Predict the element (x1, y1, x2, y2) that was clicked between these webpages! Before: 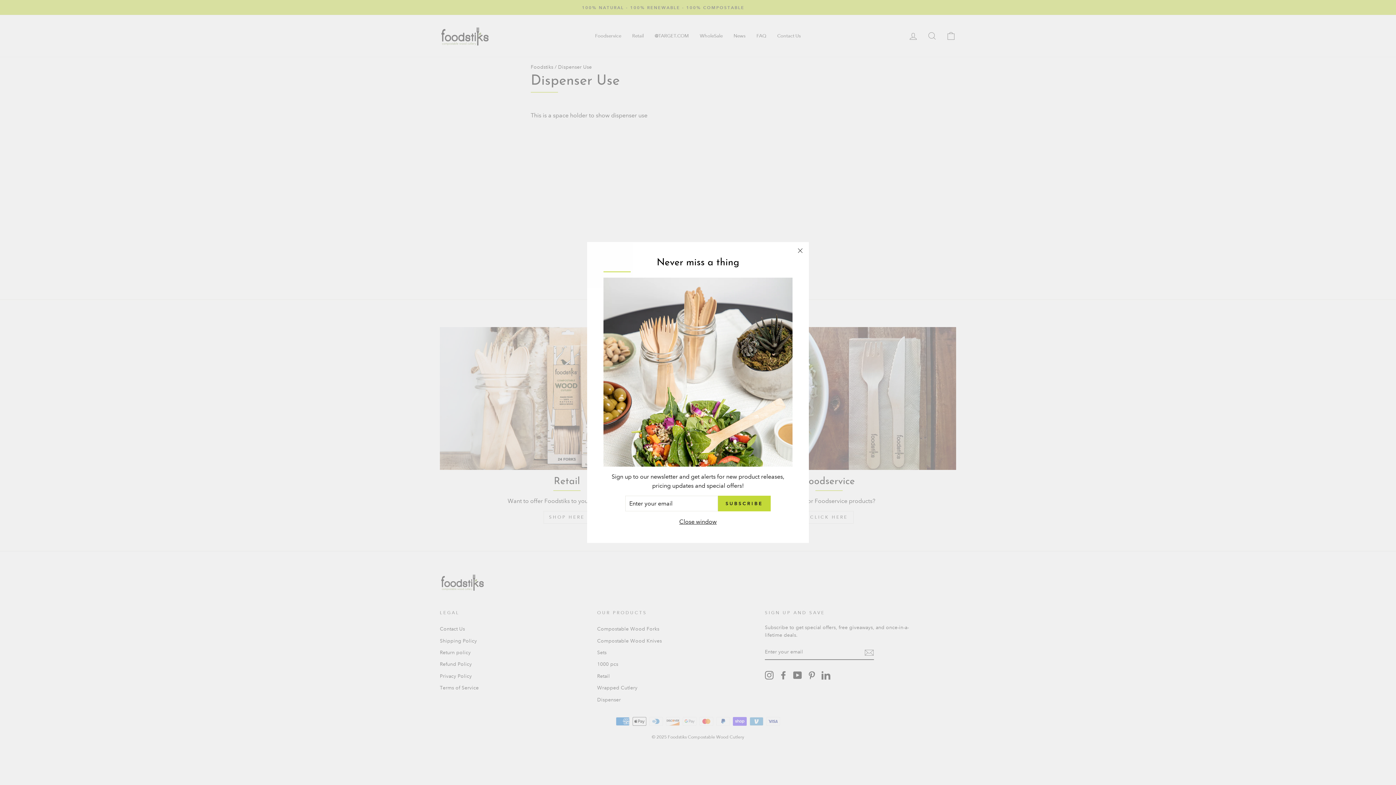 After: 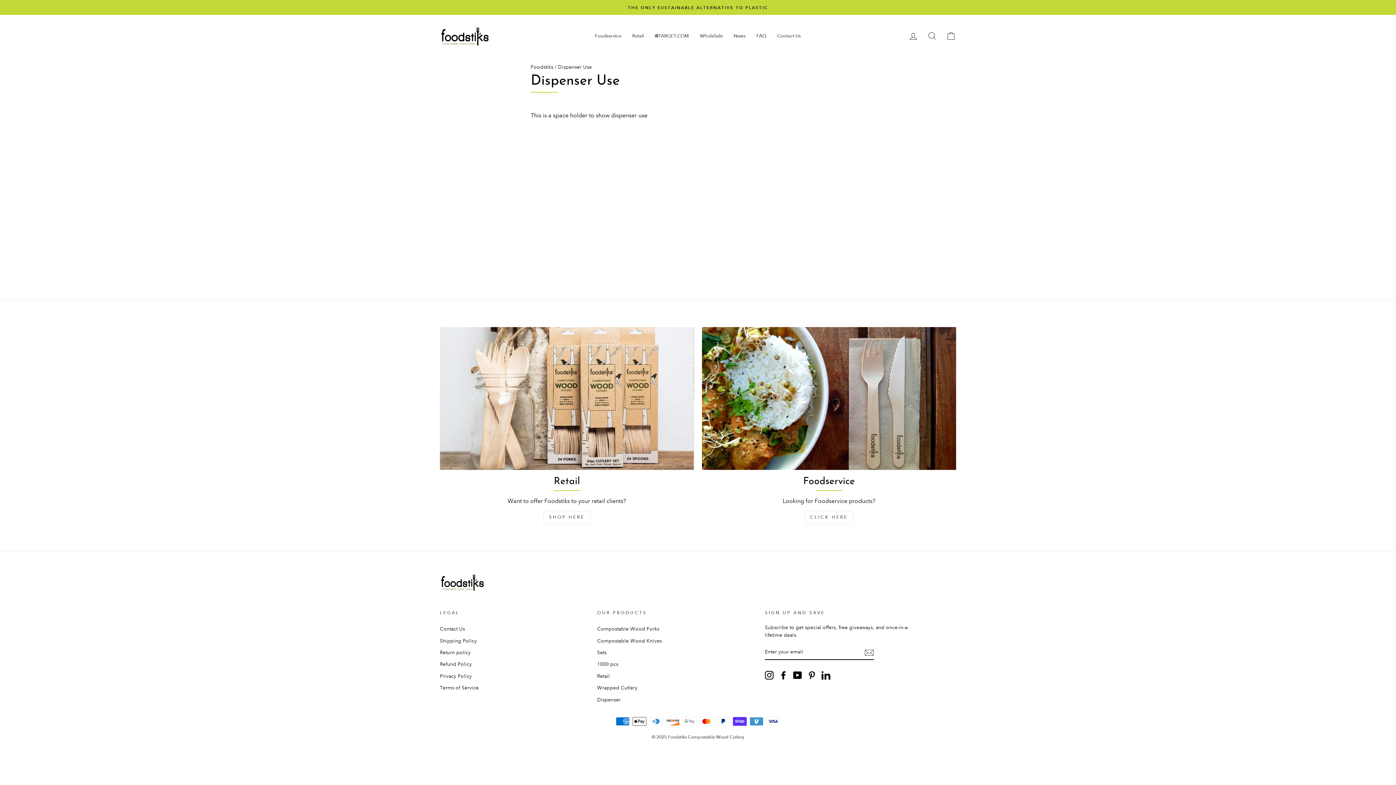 Action: label: Close window bbox: (677, 517, 719, 526)